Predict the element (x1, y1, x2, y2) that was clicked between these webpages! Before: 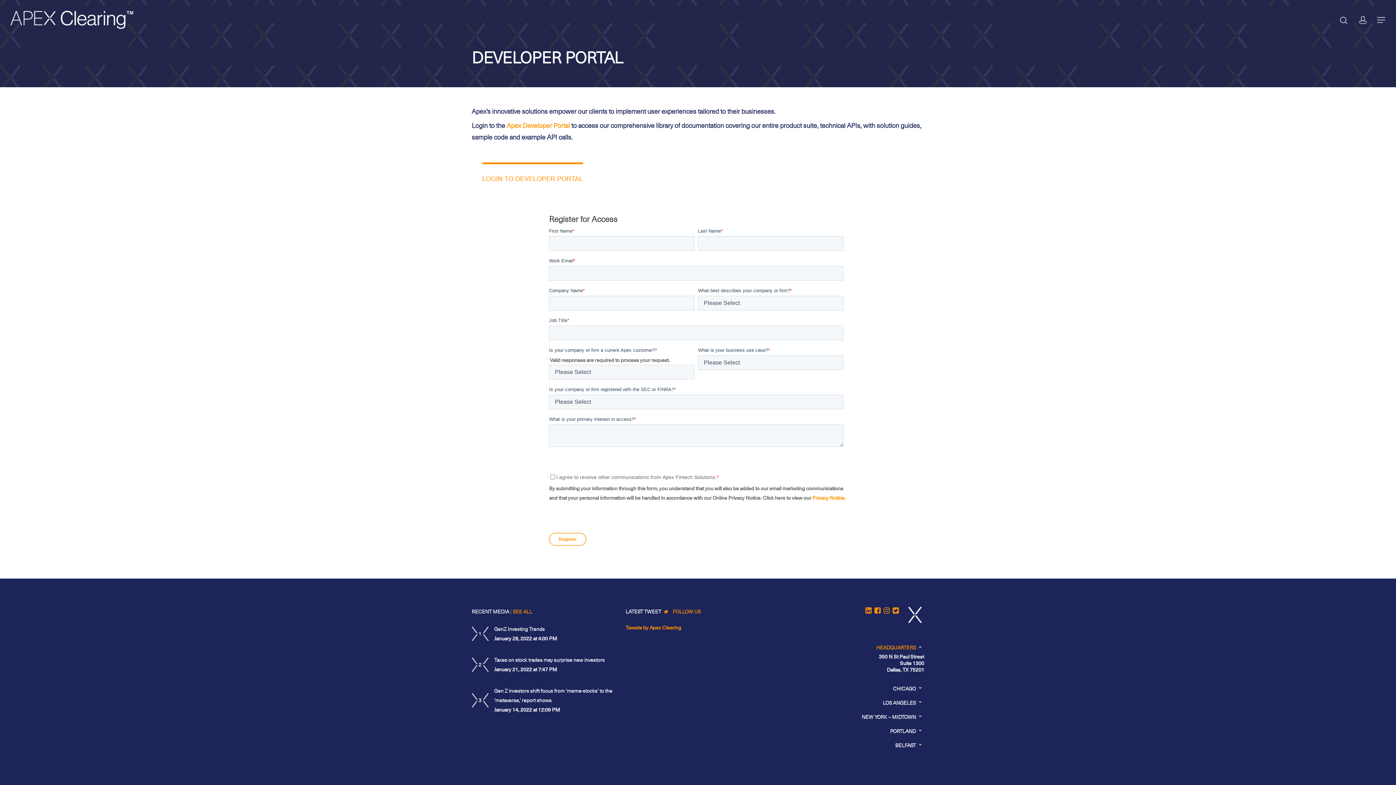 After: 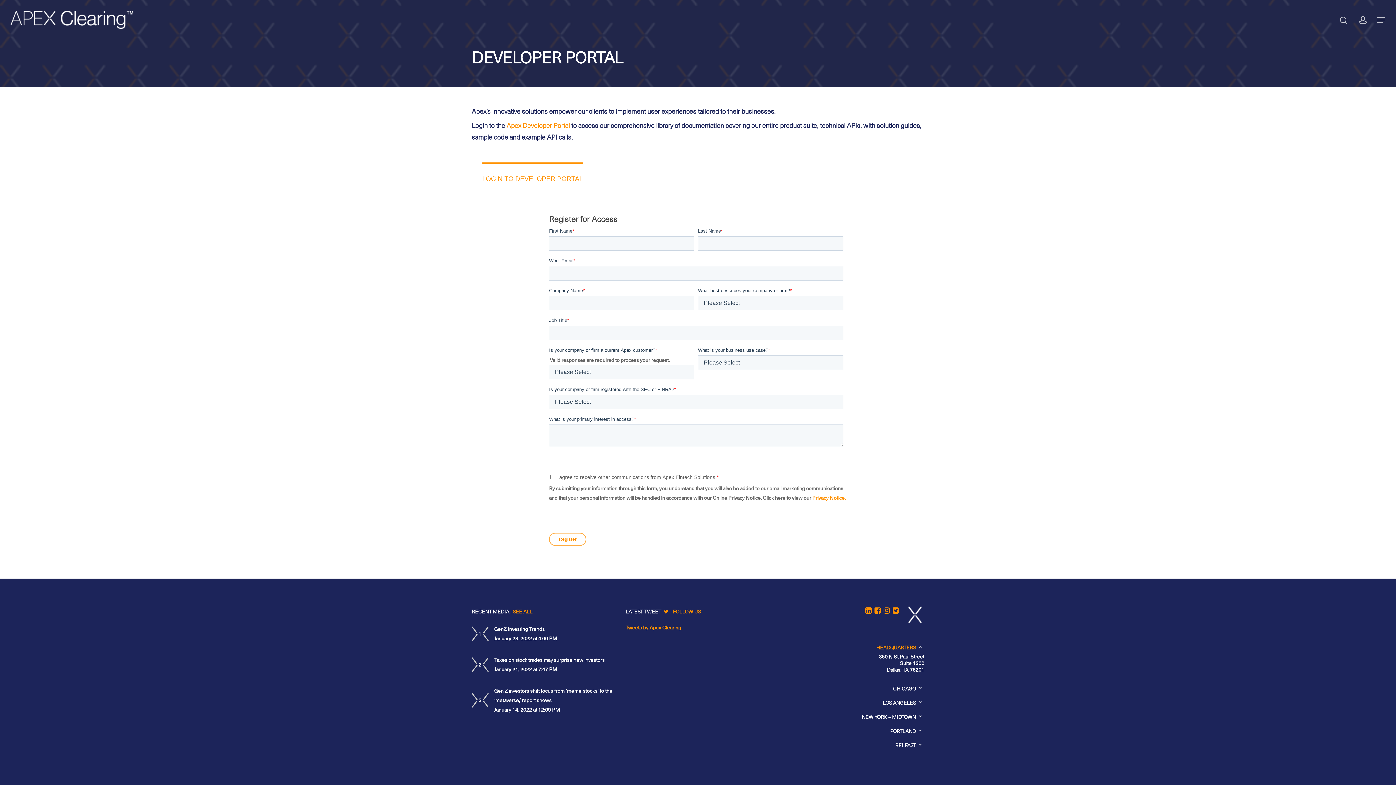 Action: bbox: (874, 606, 882, 614)